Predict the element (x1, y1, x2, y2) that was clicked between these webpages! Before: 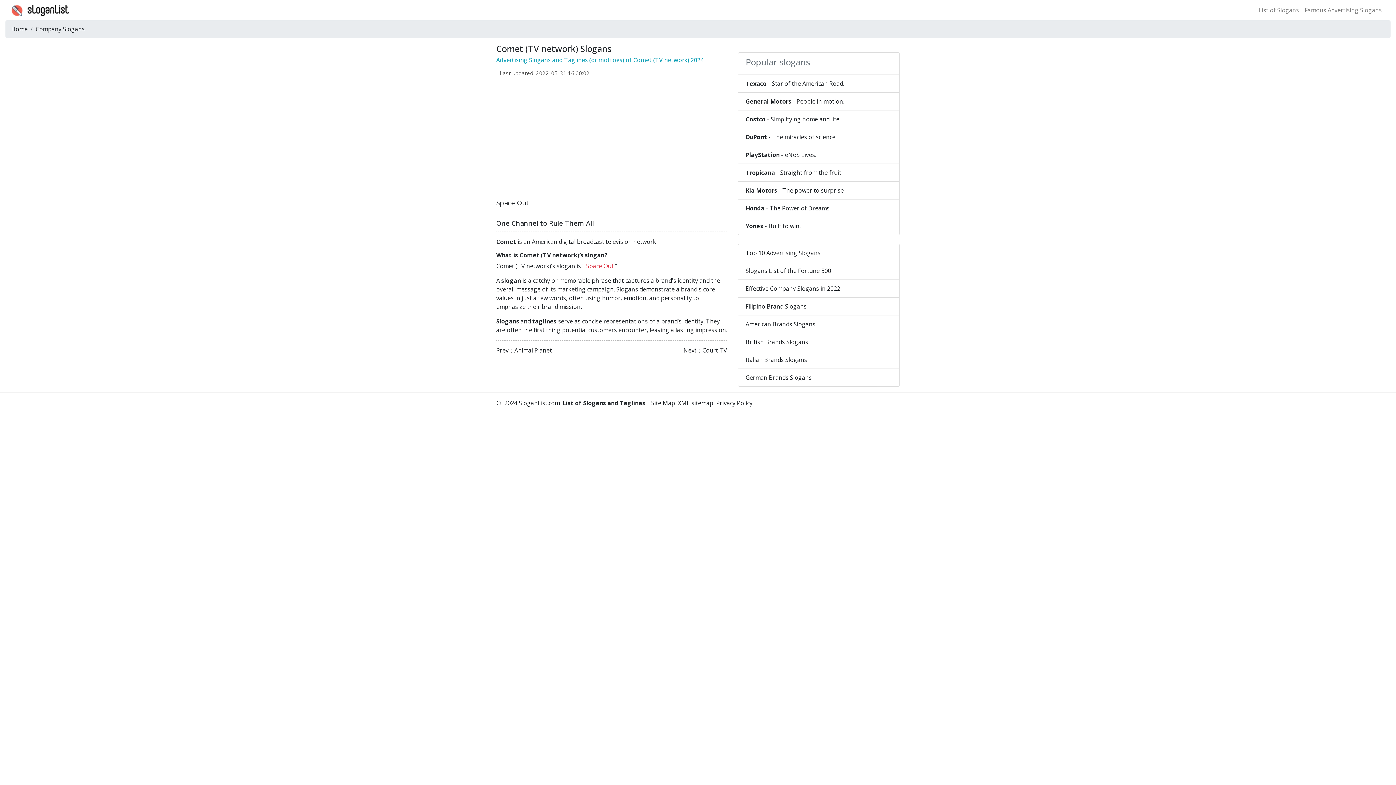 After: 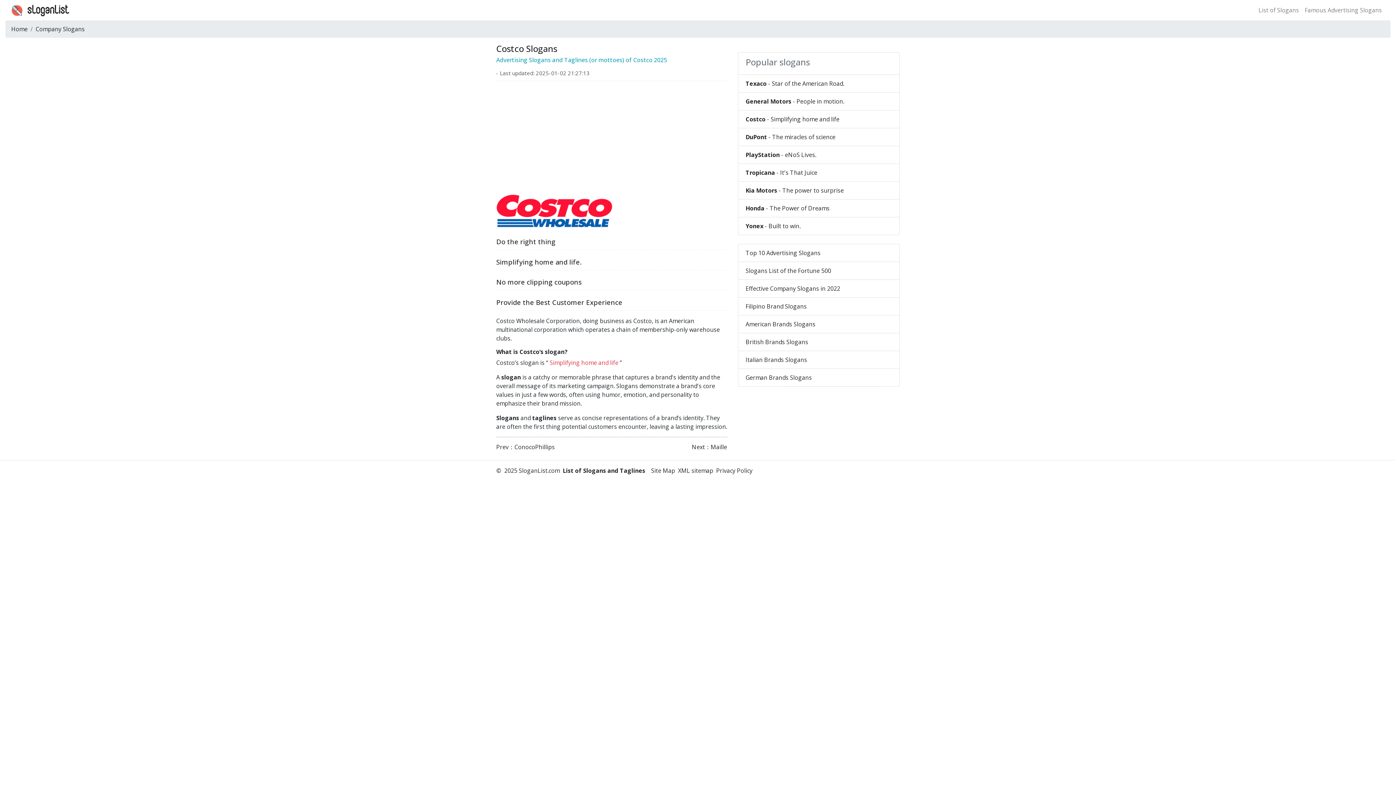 Action: bbox: (738, 110, 900, 128) label: Costco - Simplifying home and life